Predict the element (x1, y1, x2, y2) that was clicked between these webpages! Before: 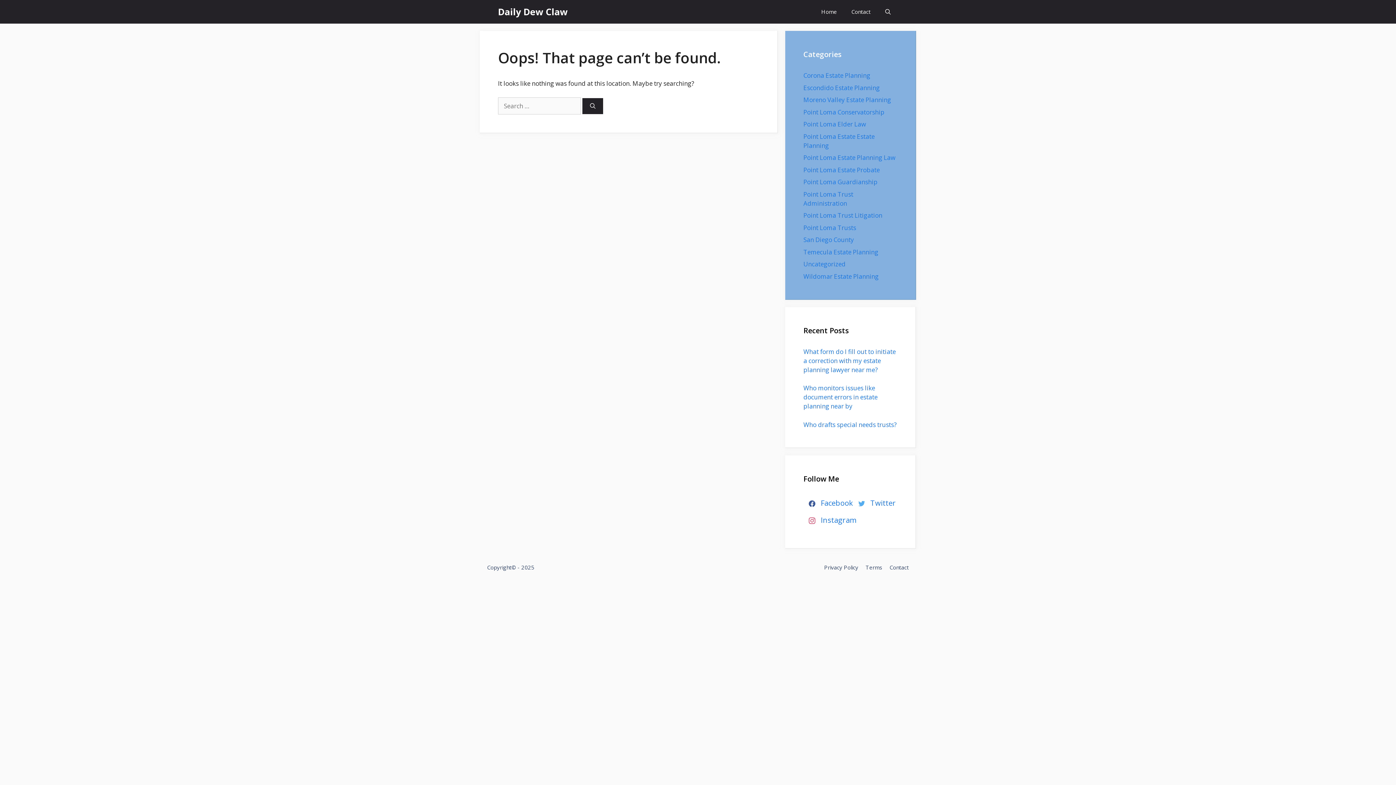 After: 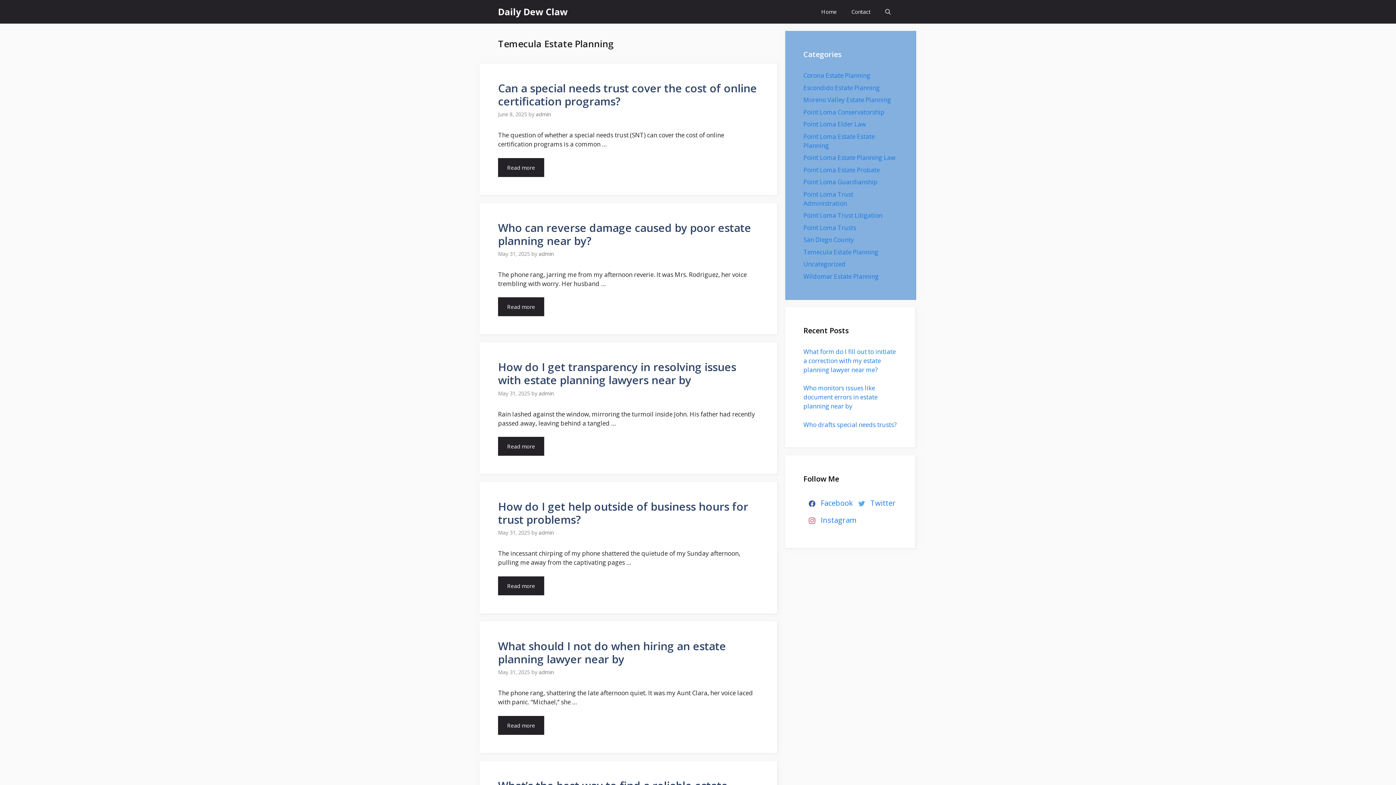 Action: bbox: (803, 247, 878, 256) label: Temecula Estate Planning